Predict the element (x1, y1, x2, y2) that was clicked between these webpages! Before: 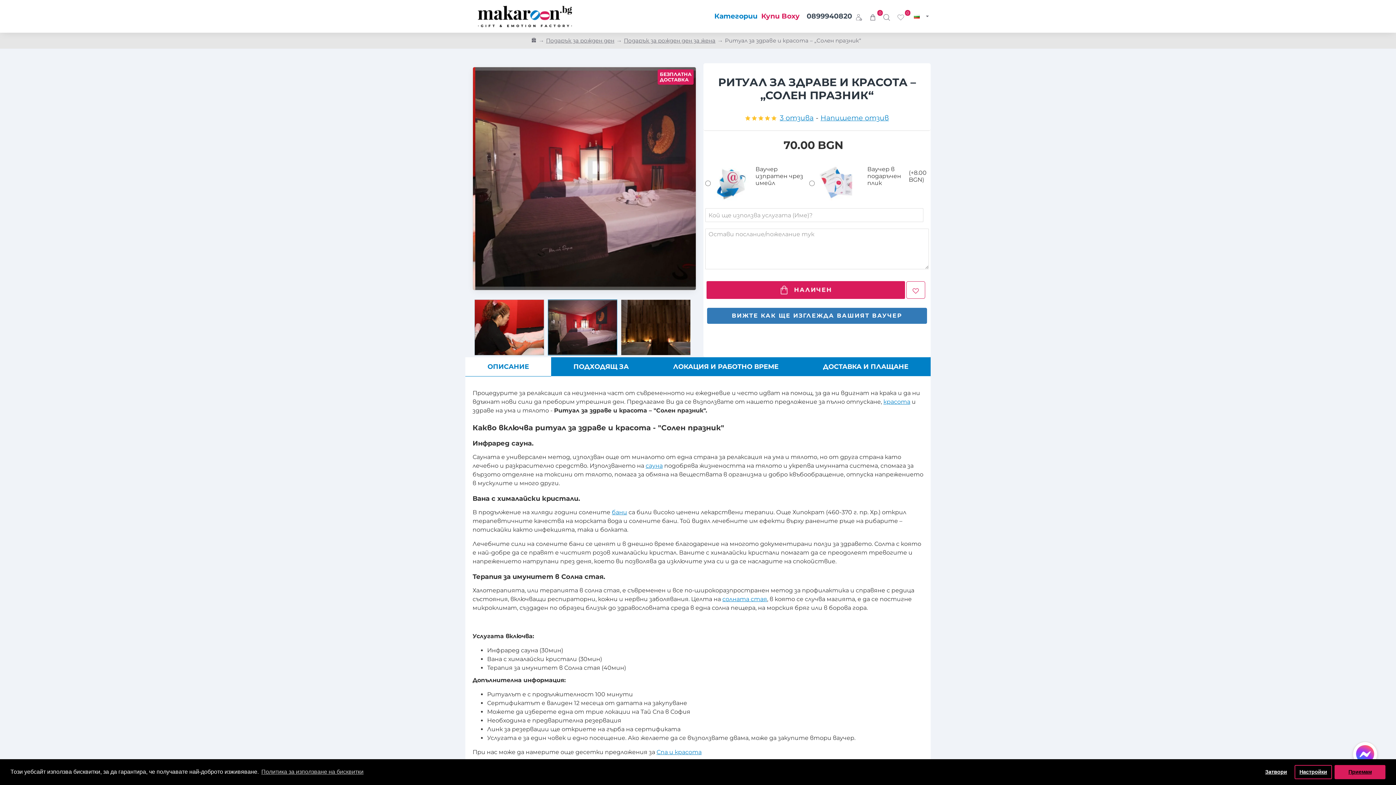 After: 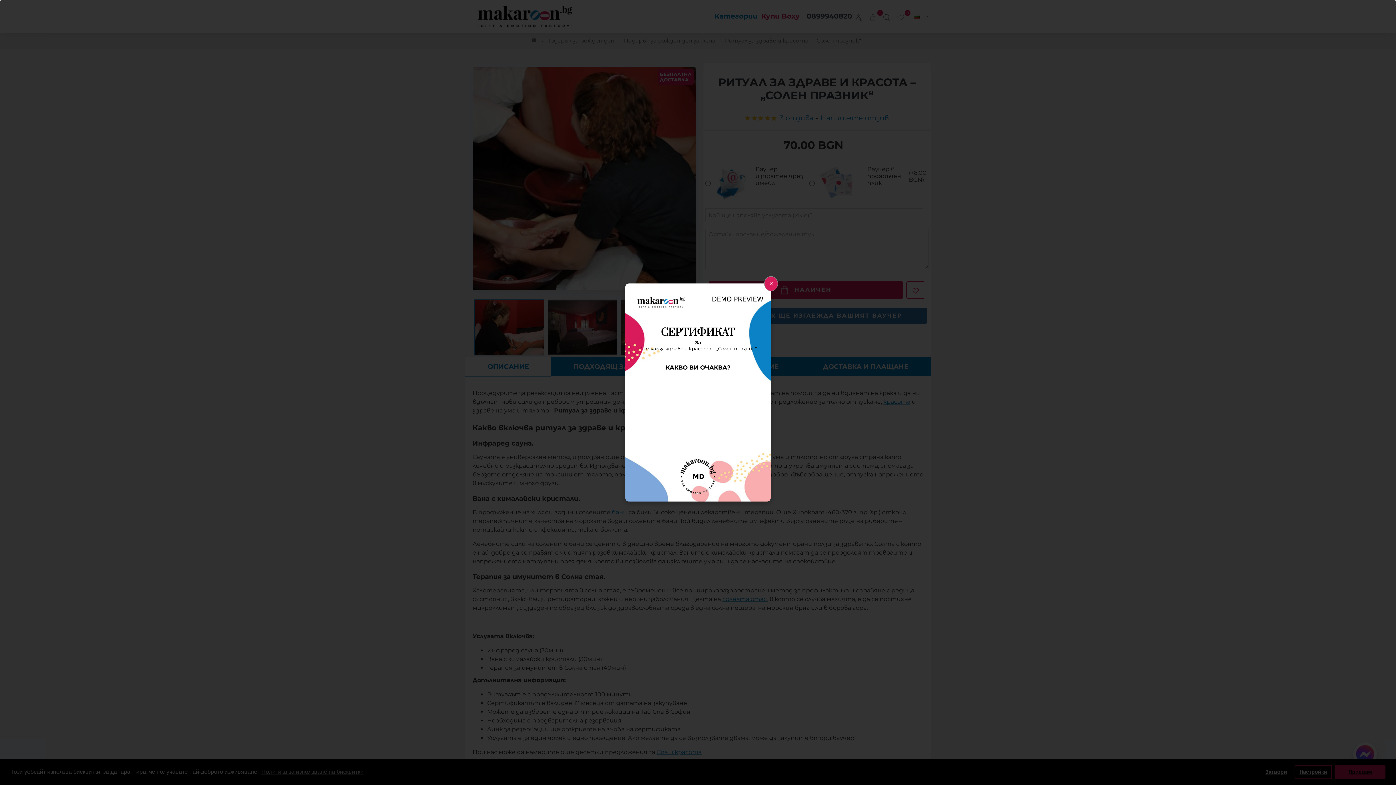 Action: bbox: (707, 307, 927, 323) label: ВИЖТЕ КАК ЩЕ ИЗГЛЕЖДА ВАШИЯТ ВАУЧЕР